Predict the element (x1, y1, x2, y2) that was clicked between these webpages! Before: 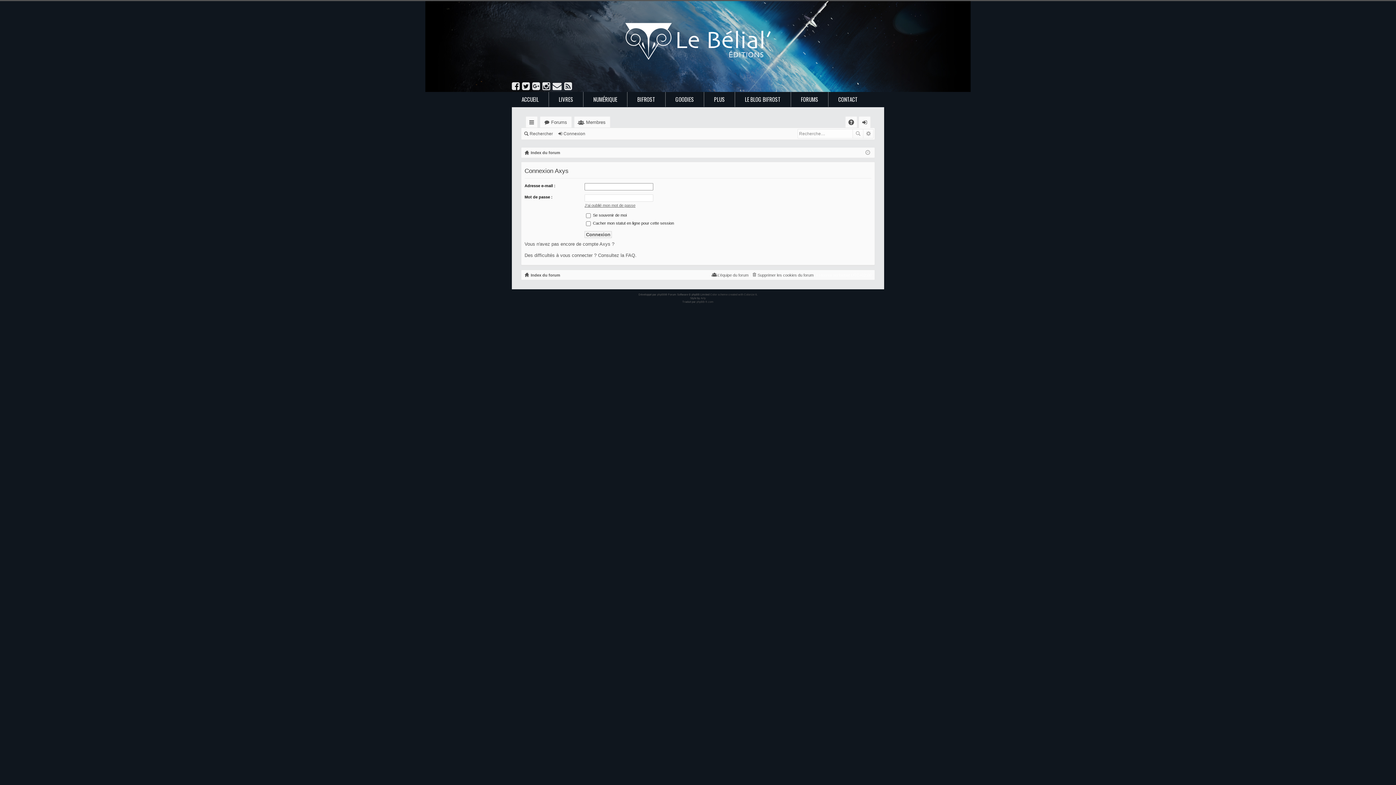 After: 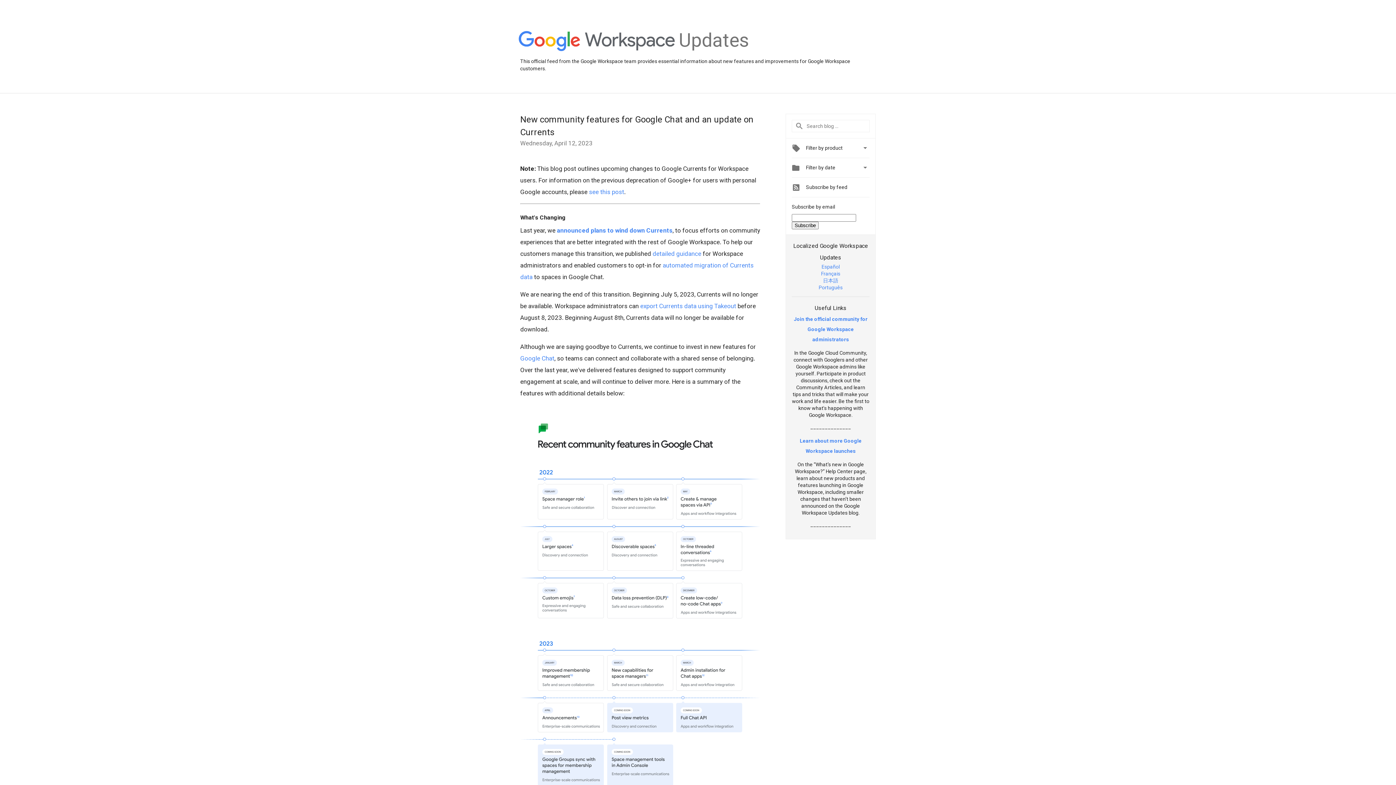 Action: bbox: (532, 81, 541, 91)